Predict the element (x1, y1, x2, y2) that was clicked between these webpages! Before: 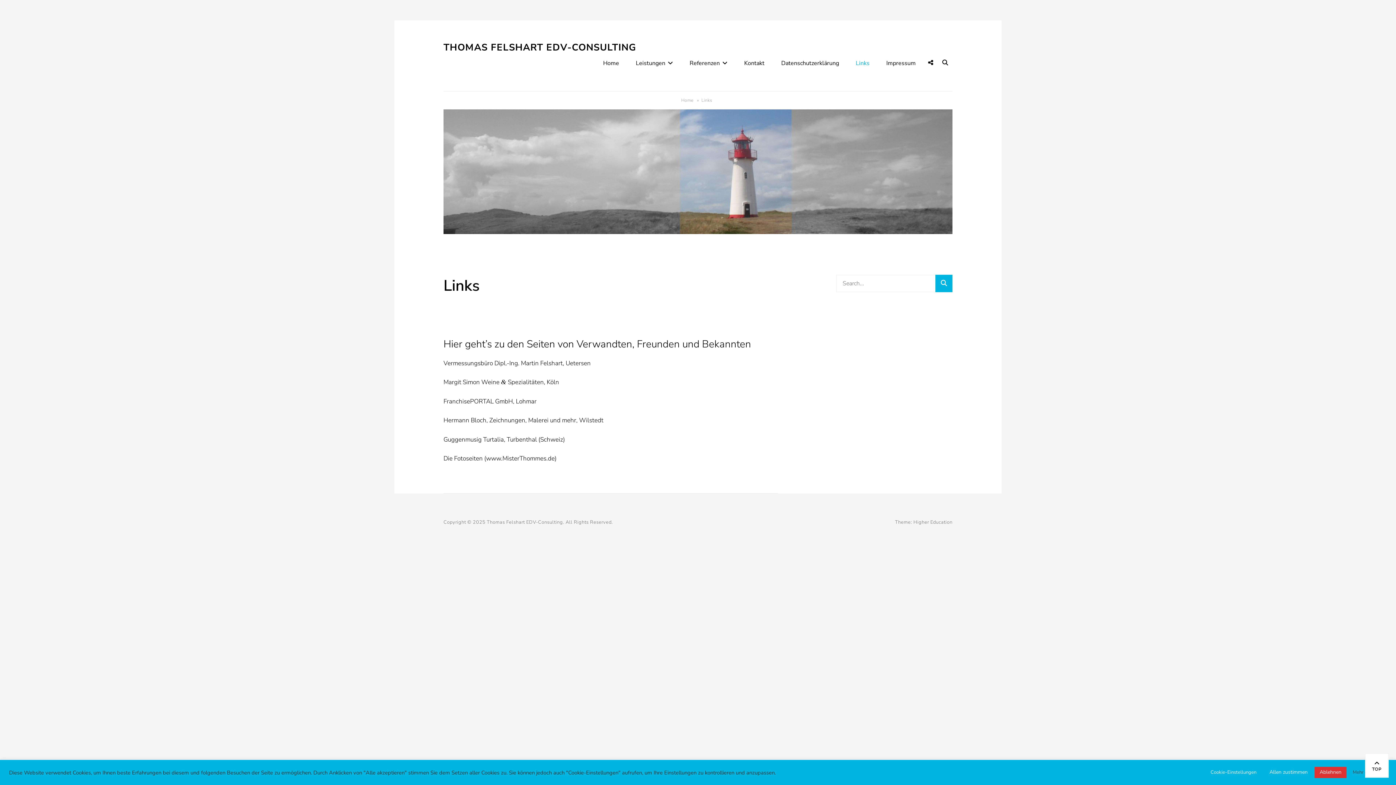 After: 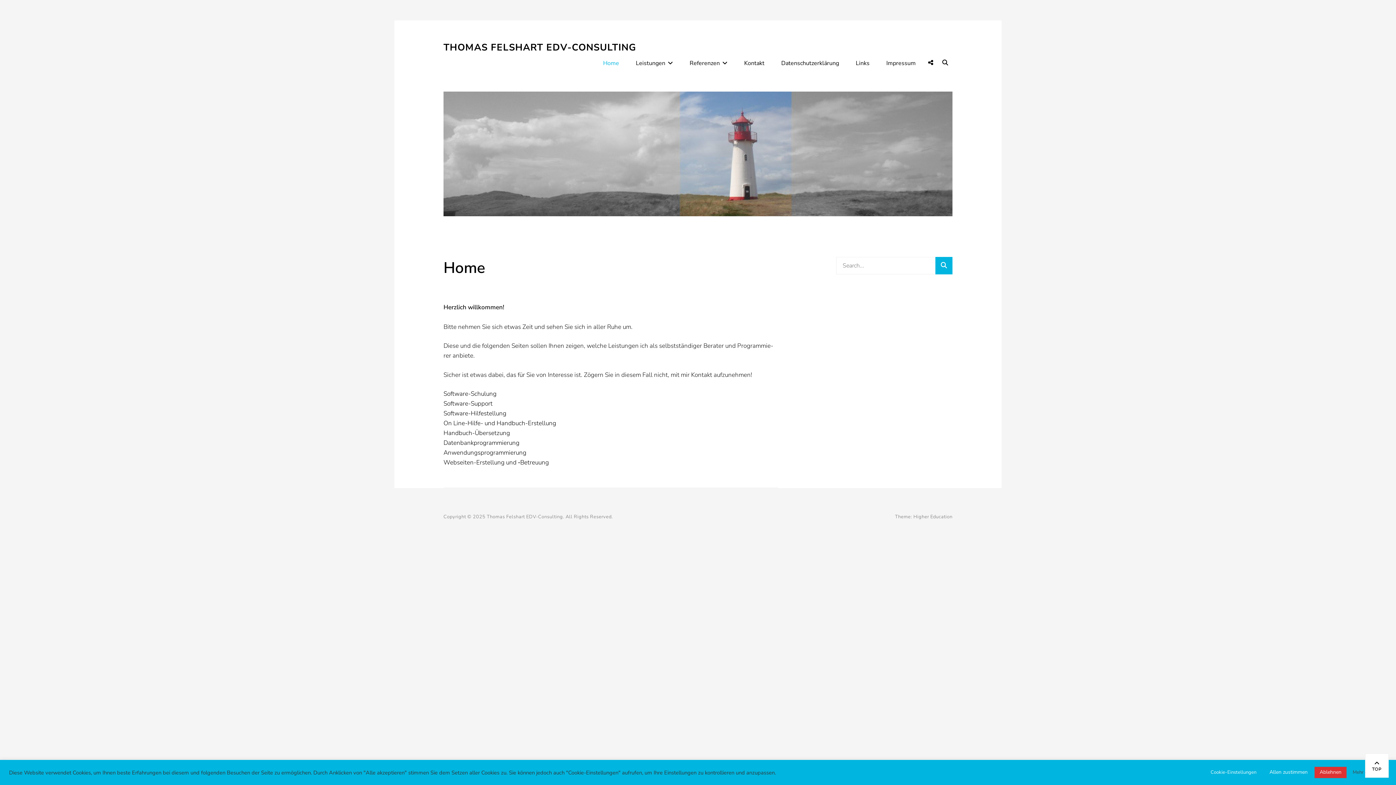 Action: bbox: (681, 97, 701, 103) label: Home »